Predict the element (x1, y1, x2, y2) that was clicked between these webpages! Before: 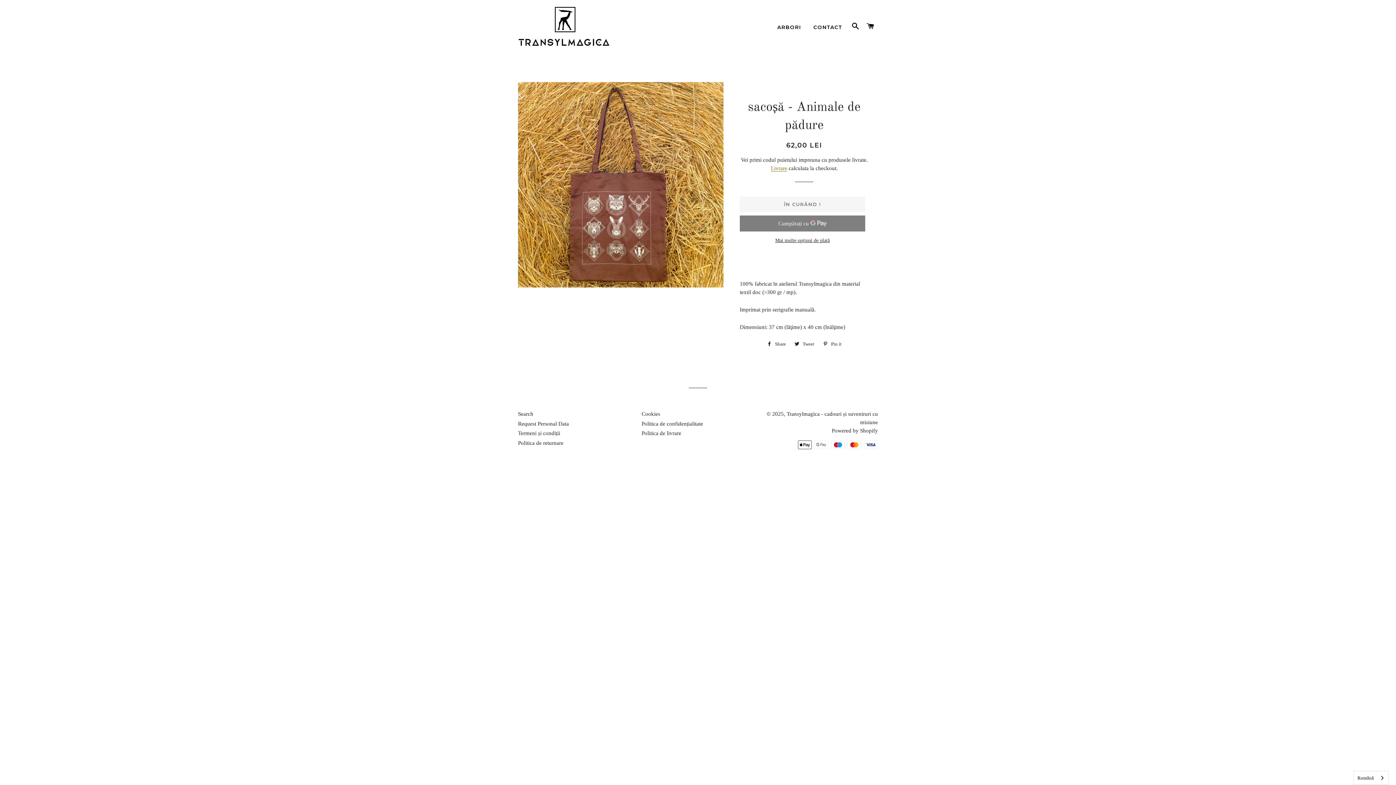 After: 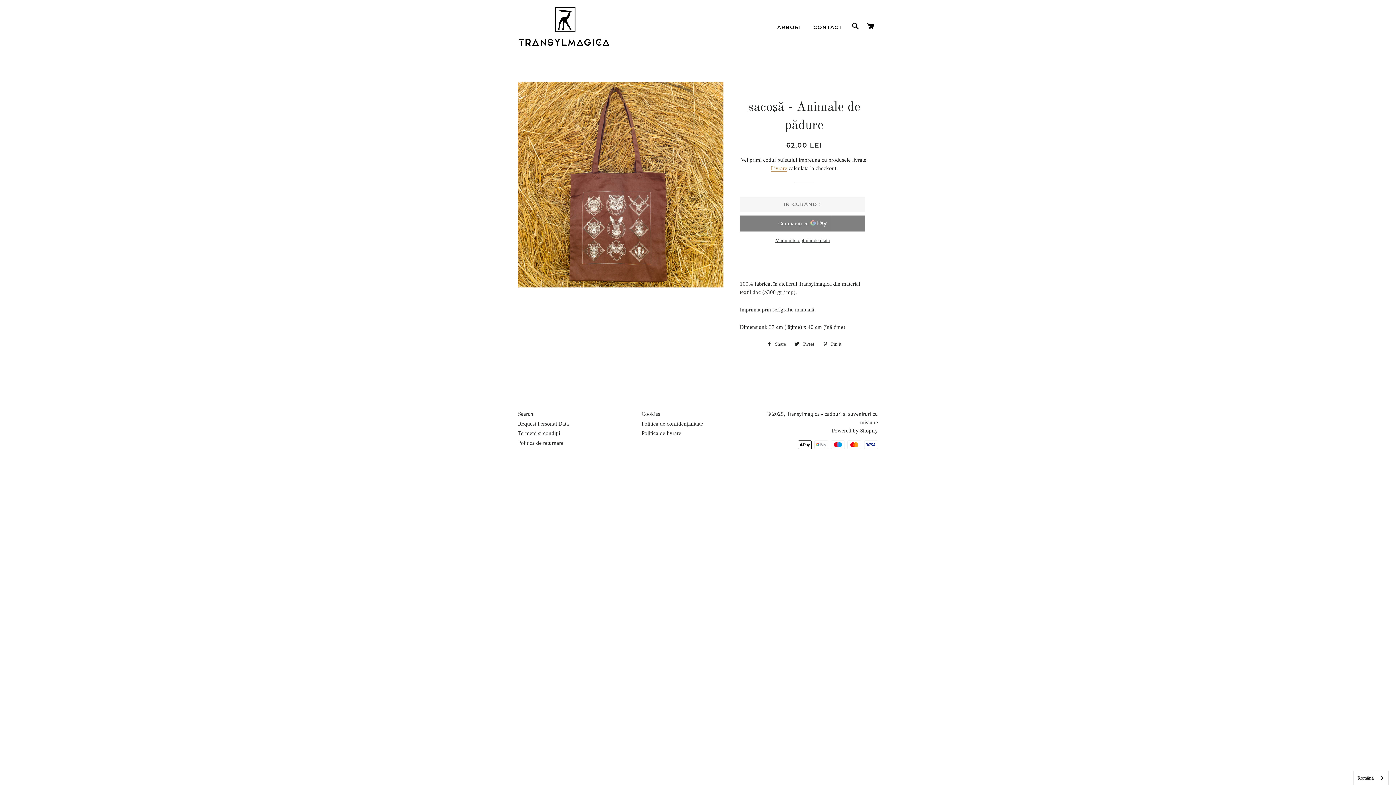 Action: bbox: (739, 236, 865, 244) label: Mai multe opțiuni de plată